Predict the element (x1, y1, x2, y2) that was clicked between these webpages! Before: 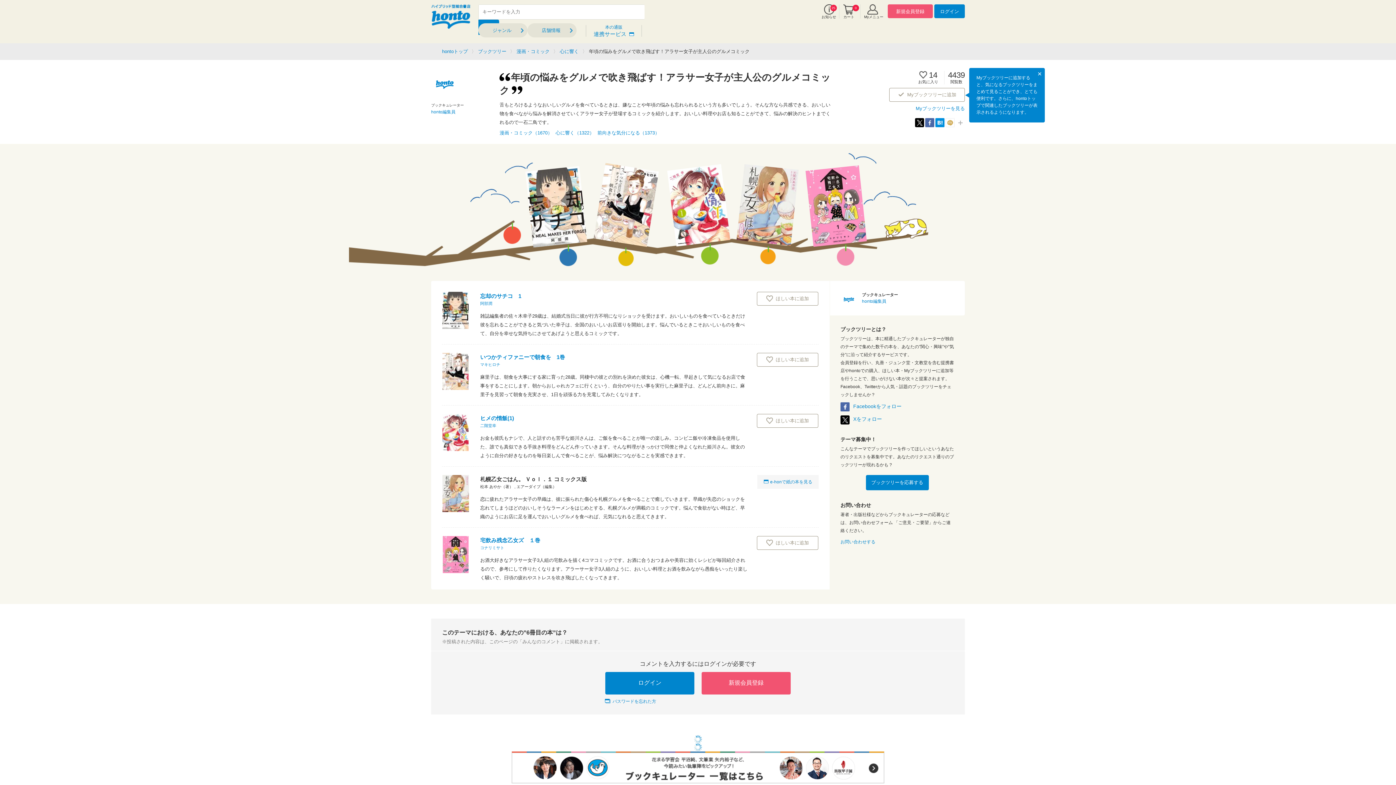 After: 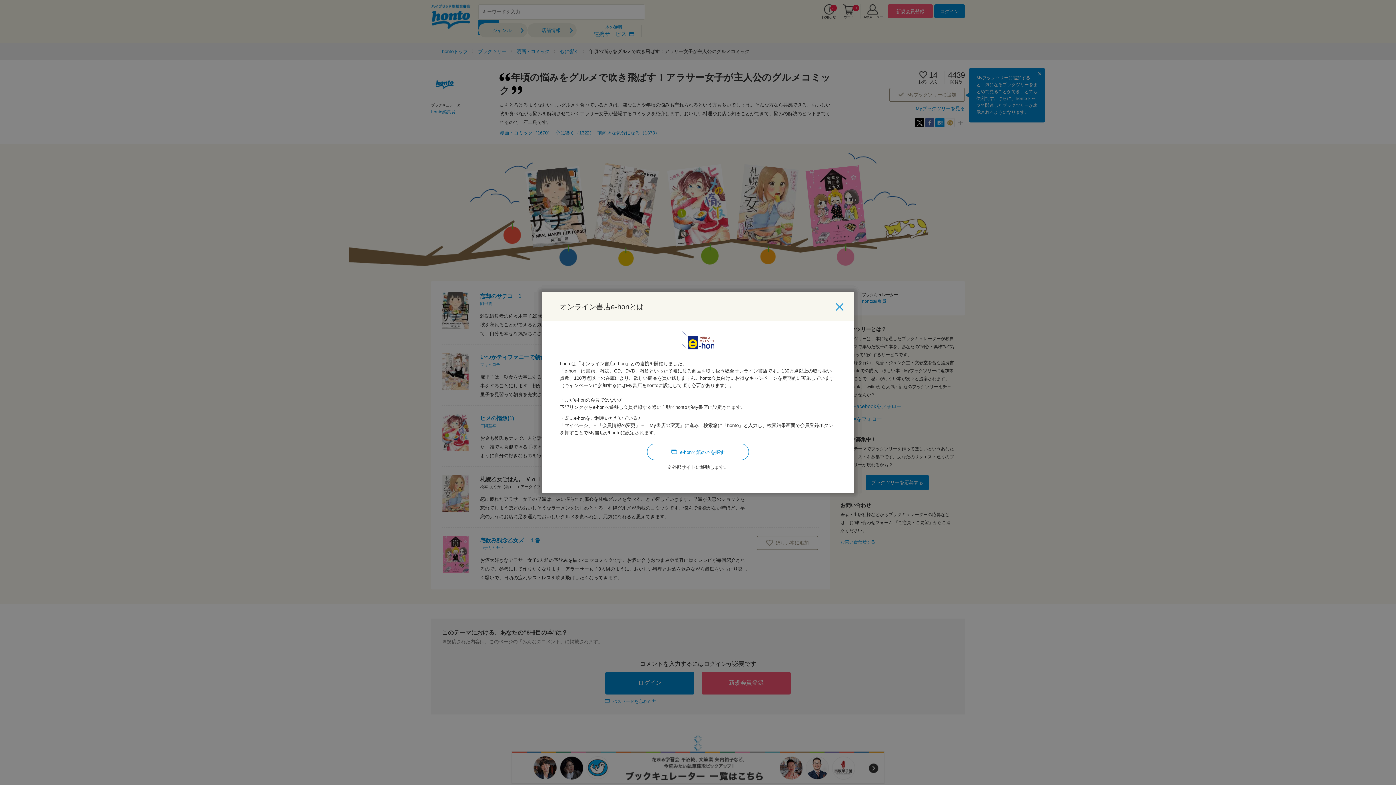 Action: label: e-honで紙の本を⾒る bbox: (763, 479, 812, 484)